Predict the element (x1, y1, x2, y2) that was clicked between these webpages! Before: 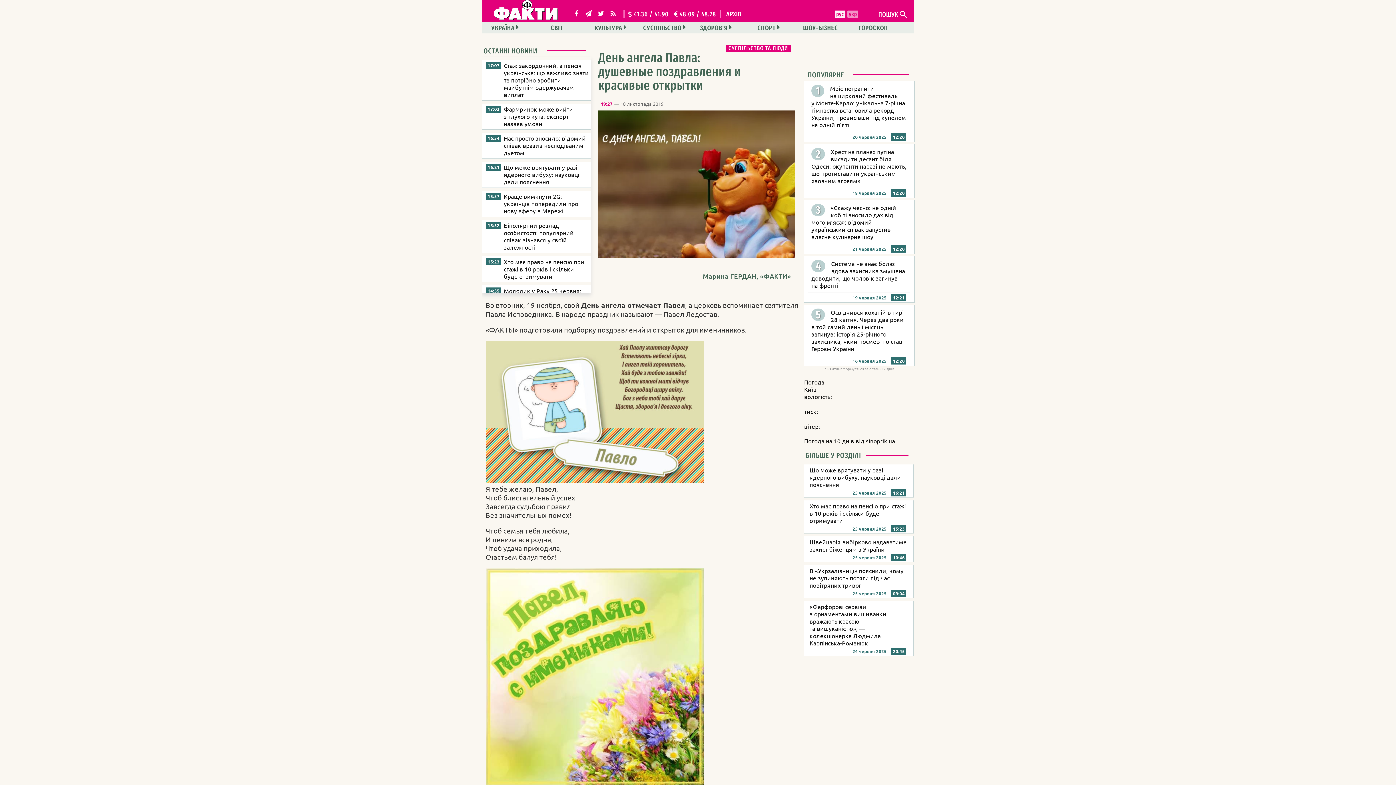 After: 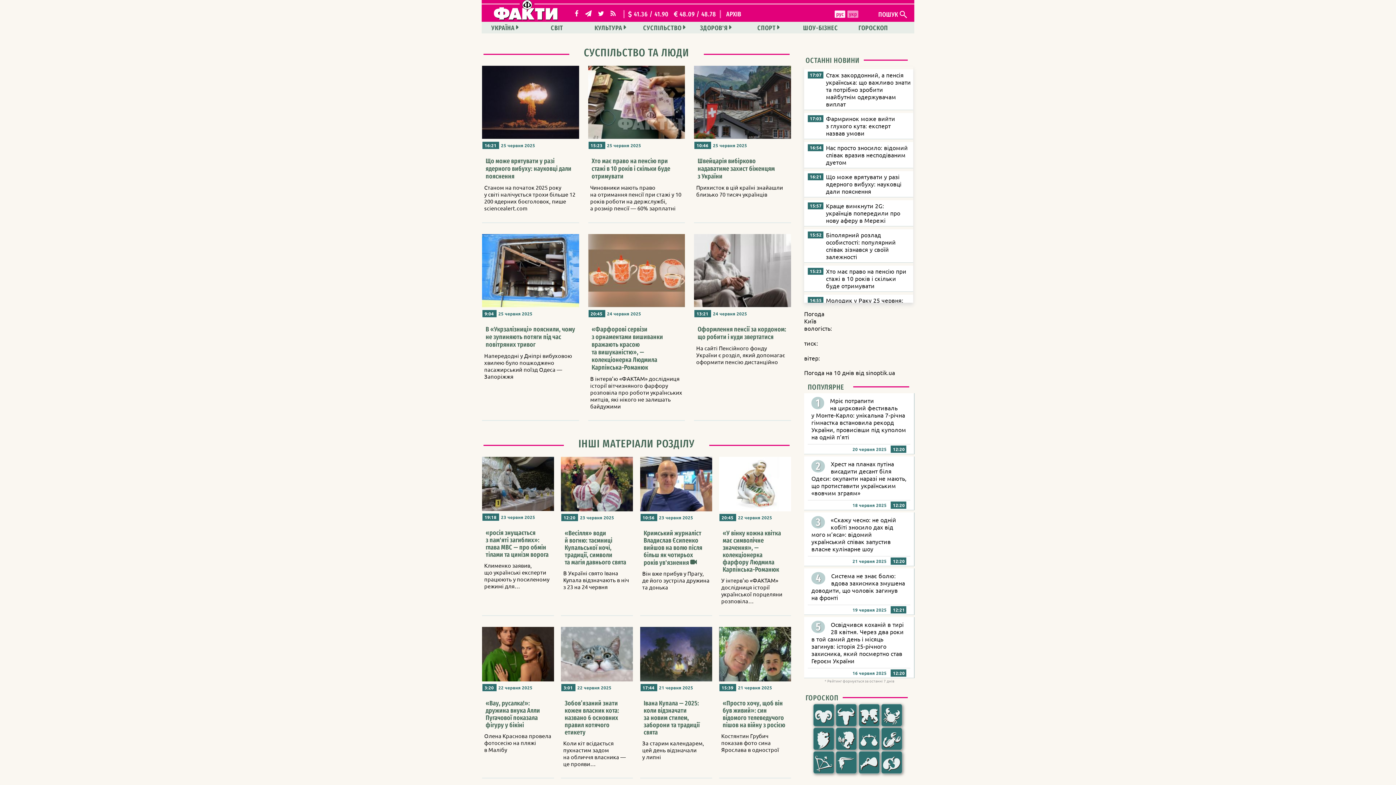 Action: bbox: (641, 21, 685, 33) label: СУСПІЛЬСТВО